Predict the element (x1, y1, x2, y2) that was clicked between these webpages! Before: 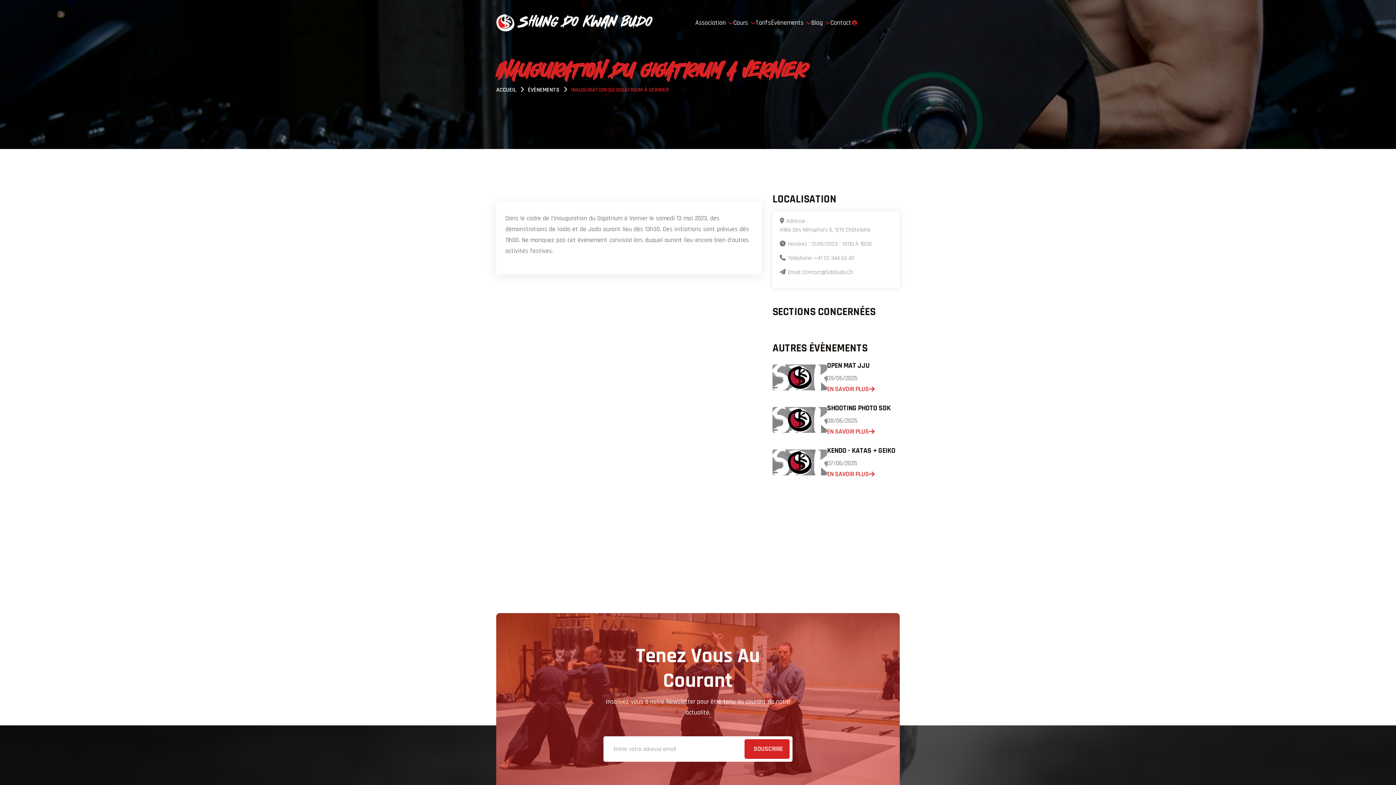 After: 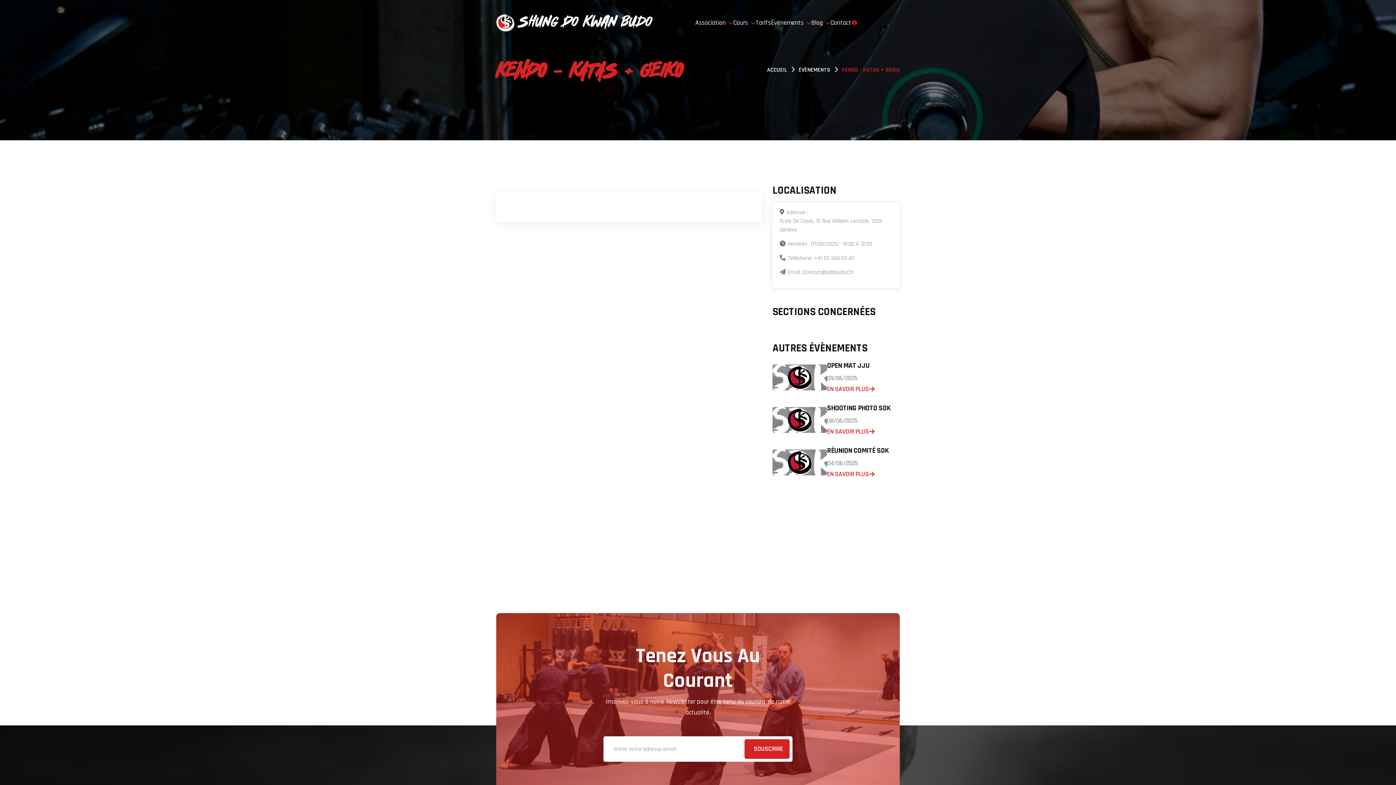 Action: label: KENDO - KATAS + GEIKO

07/06/2025

EN SAVOIR PLUS bbox: (772, 447, 900, 481)